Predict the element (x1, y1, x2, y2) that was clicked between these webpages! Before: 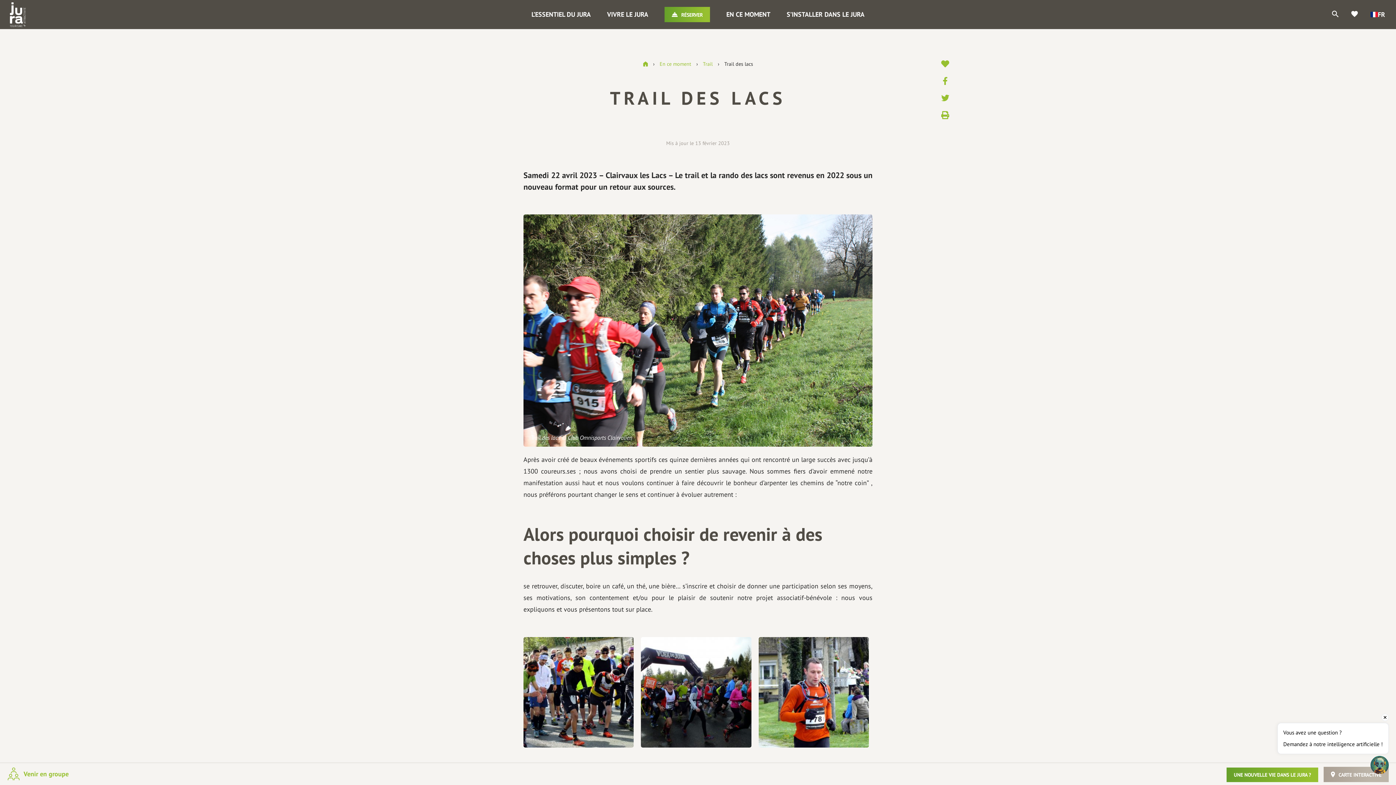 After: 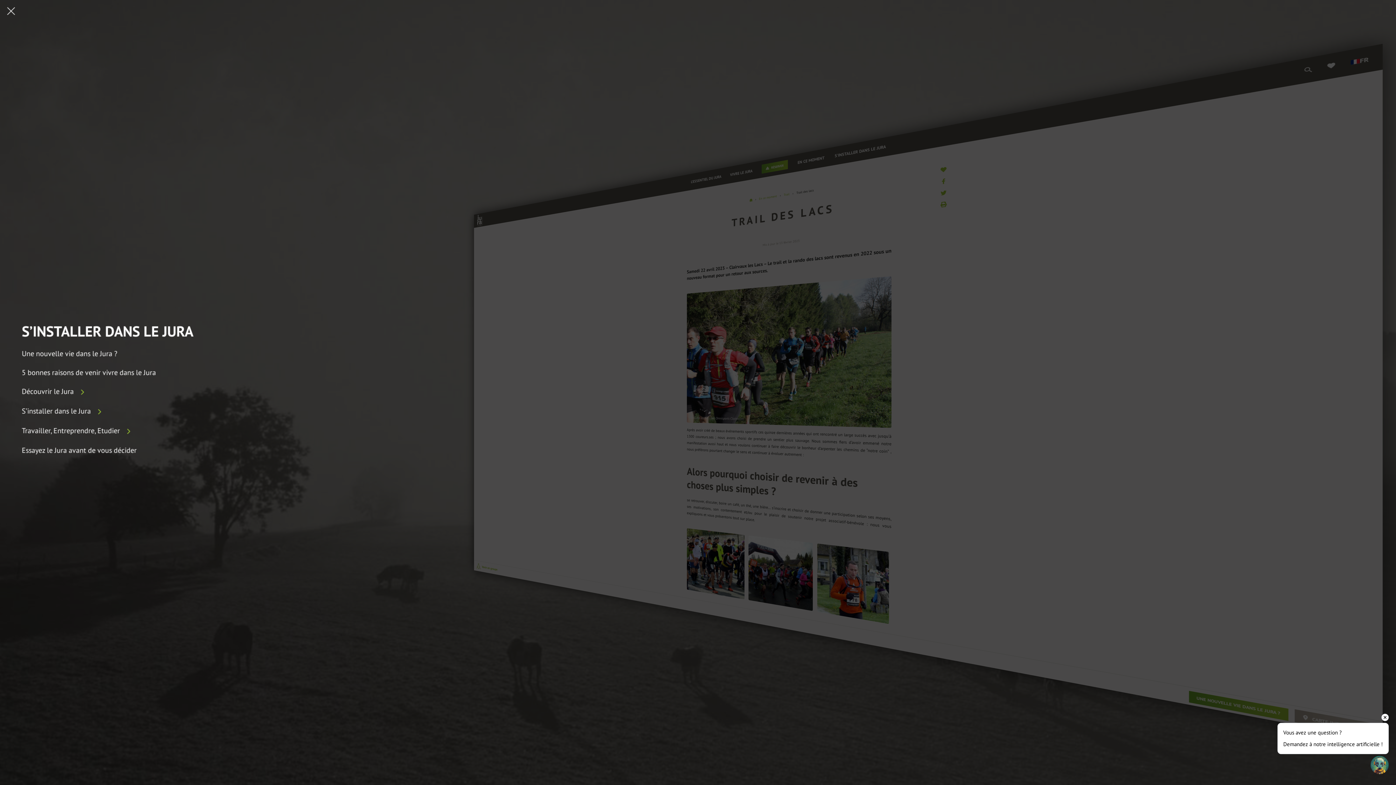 Action: label: S’INSTALLER DANS LE JURA bbox: (786, 10, 864, 18)